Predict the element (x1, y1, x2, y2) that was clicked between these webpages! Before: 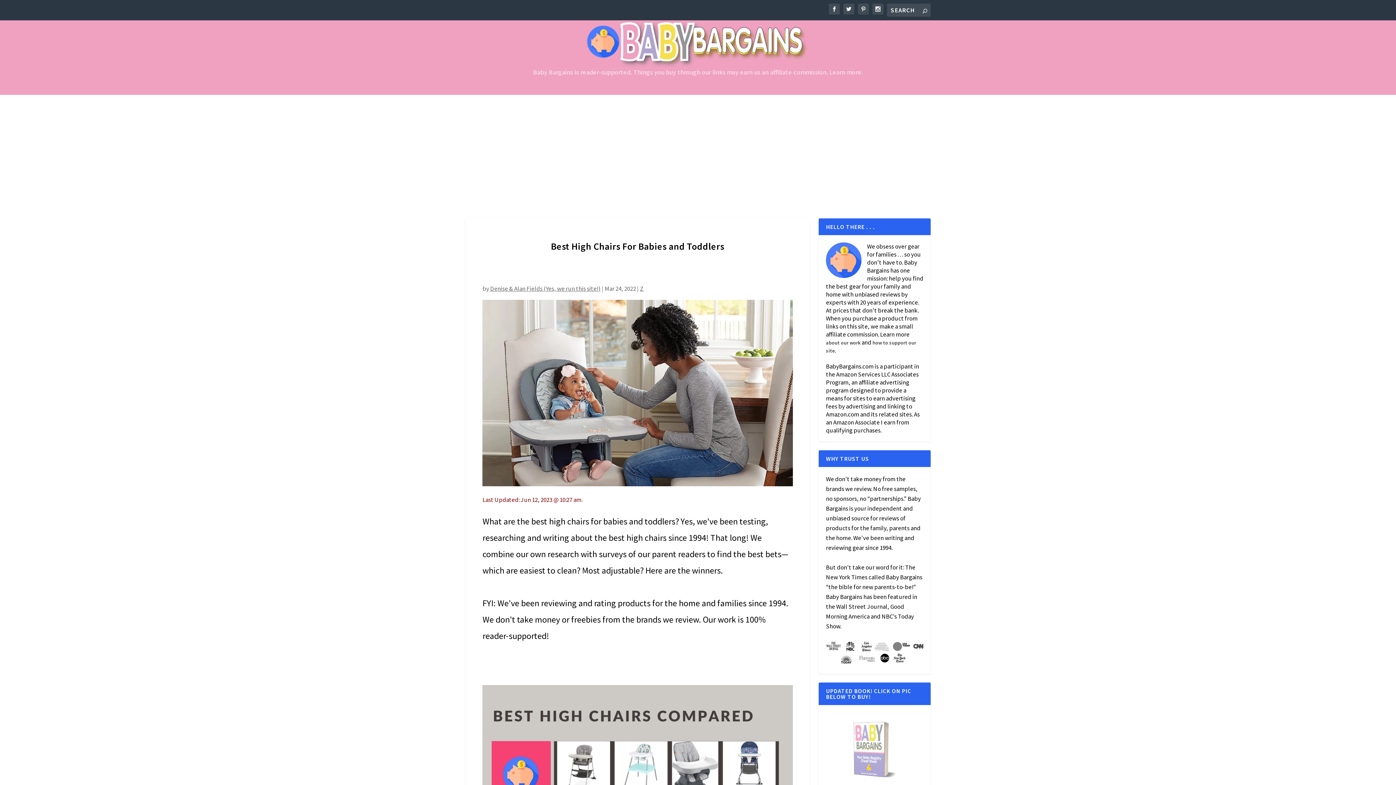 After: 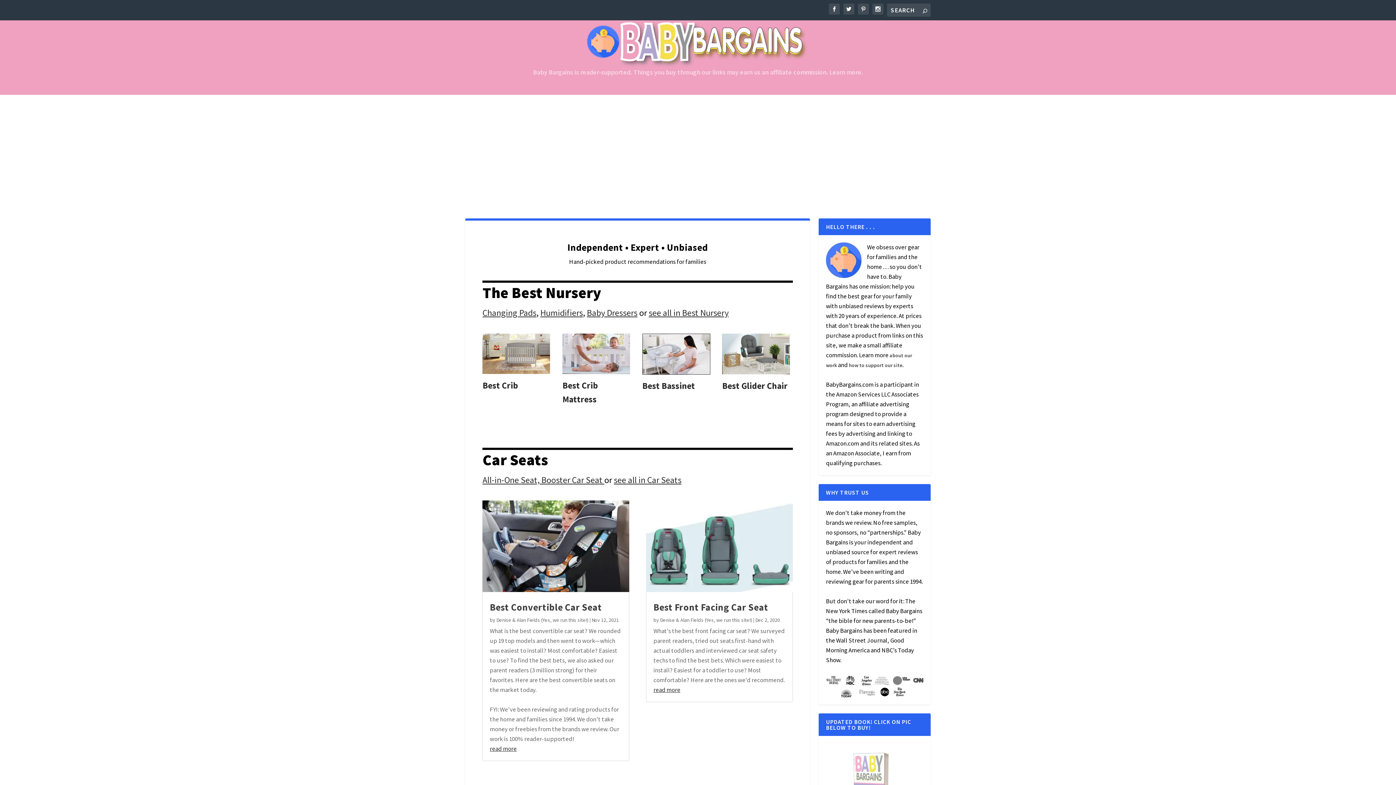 Action: bbox: (490, 284, 600, 292) label: Denise & Alan Fields (Yes, we run this site!)